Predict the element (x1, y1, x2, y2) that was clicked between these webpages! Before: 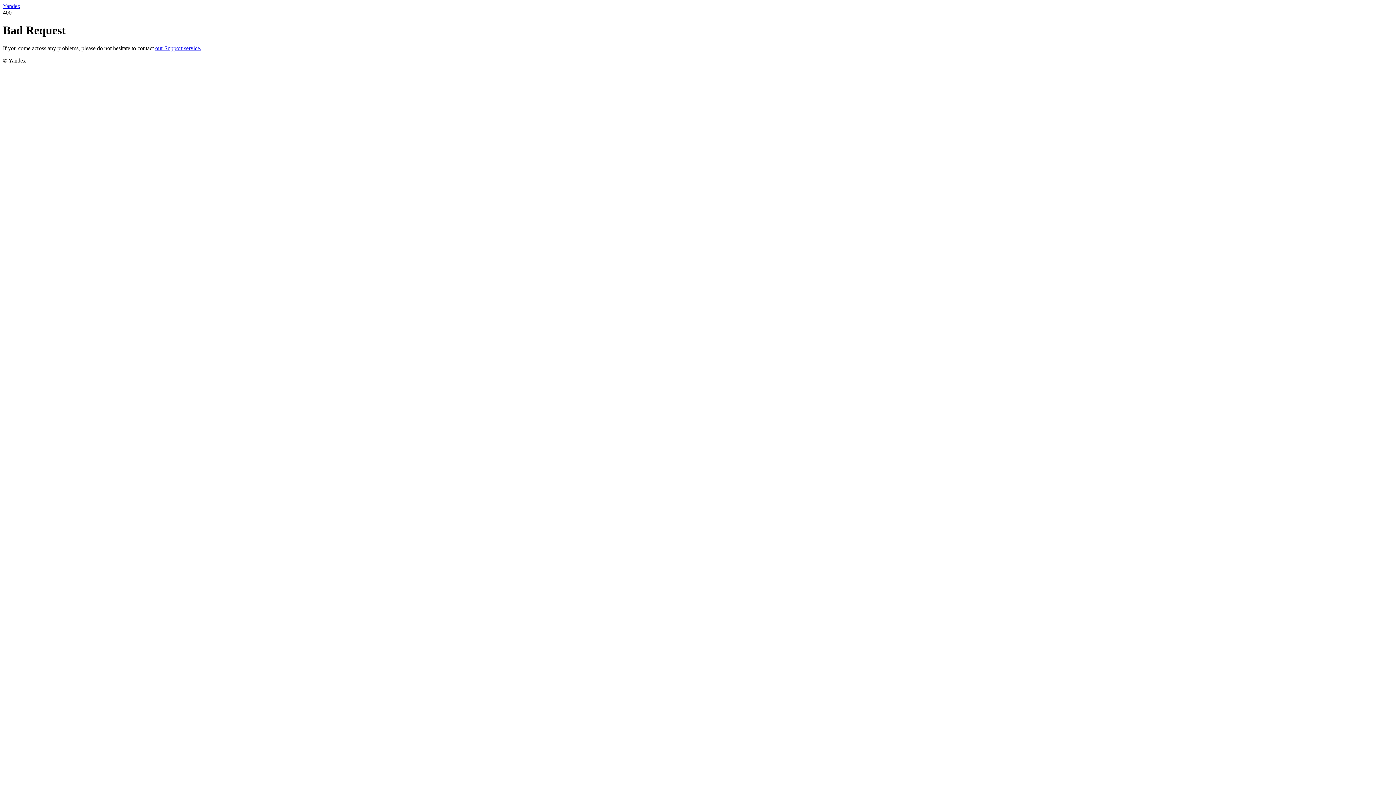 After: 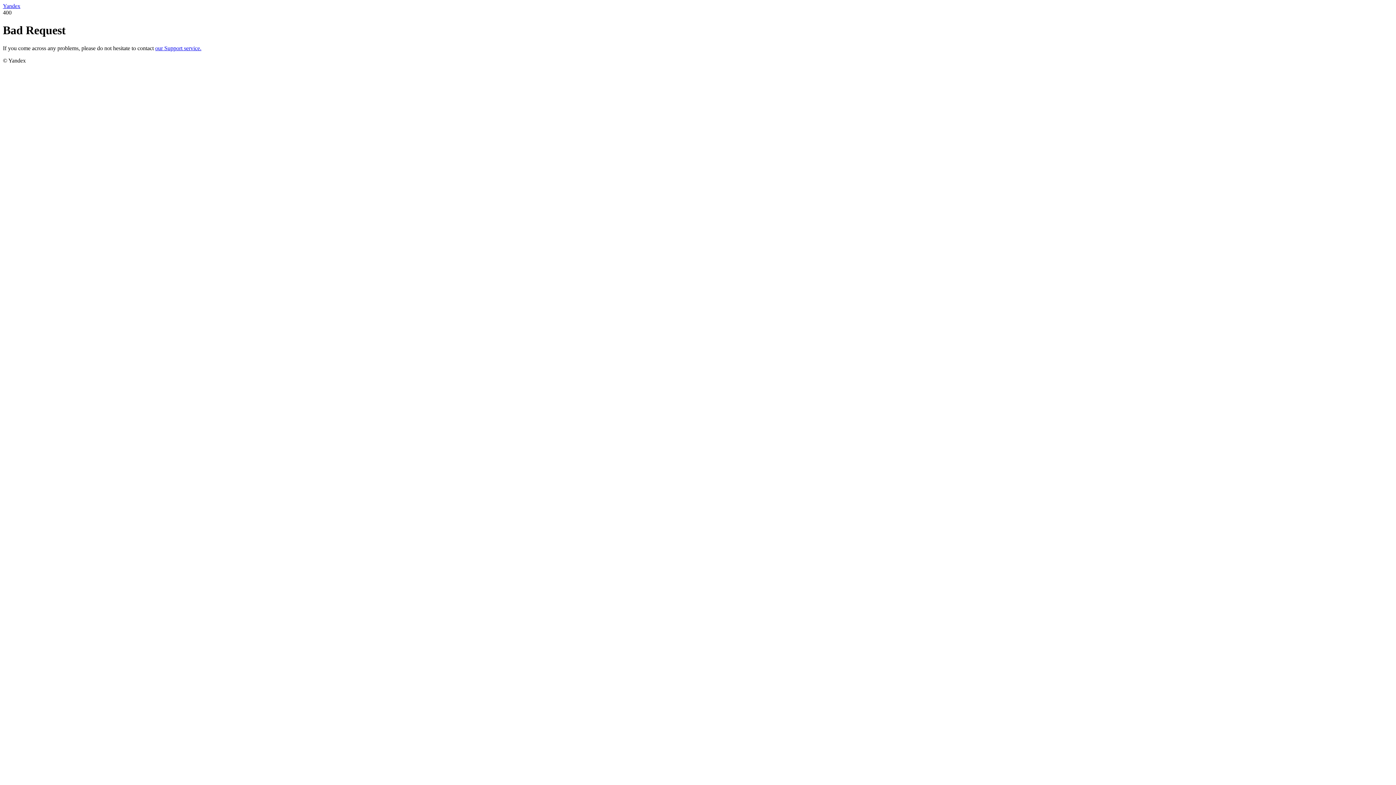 Action: bbox: (155, 45, 201, 51) label: our Support service.